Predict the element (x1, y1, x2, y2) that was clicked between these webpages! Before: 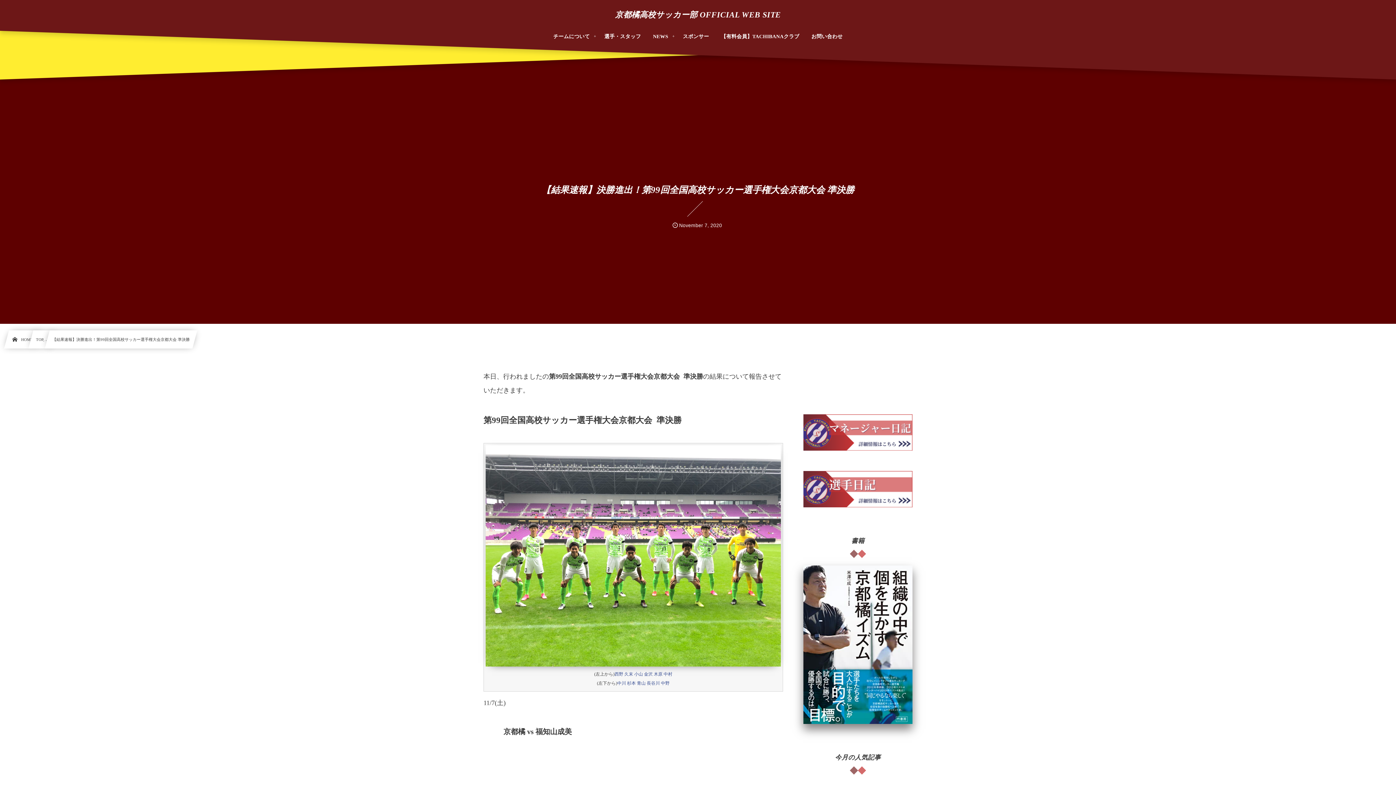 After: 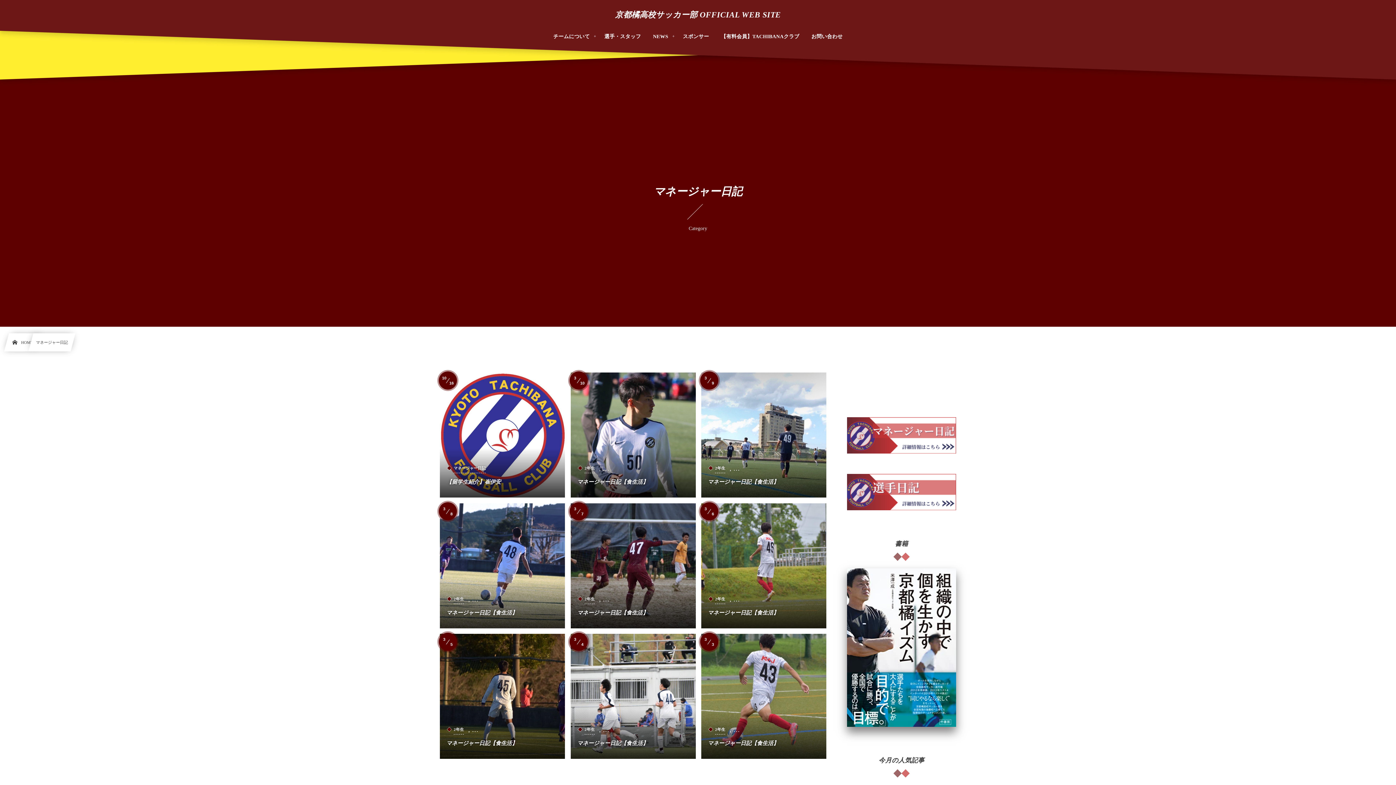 Action: bbox: (803, 442, 912, 449)